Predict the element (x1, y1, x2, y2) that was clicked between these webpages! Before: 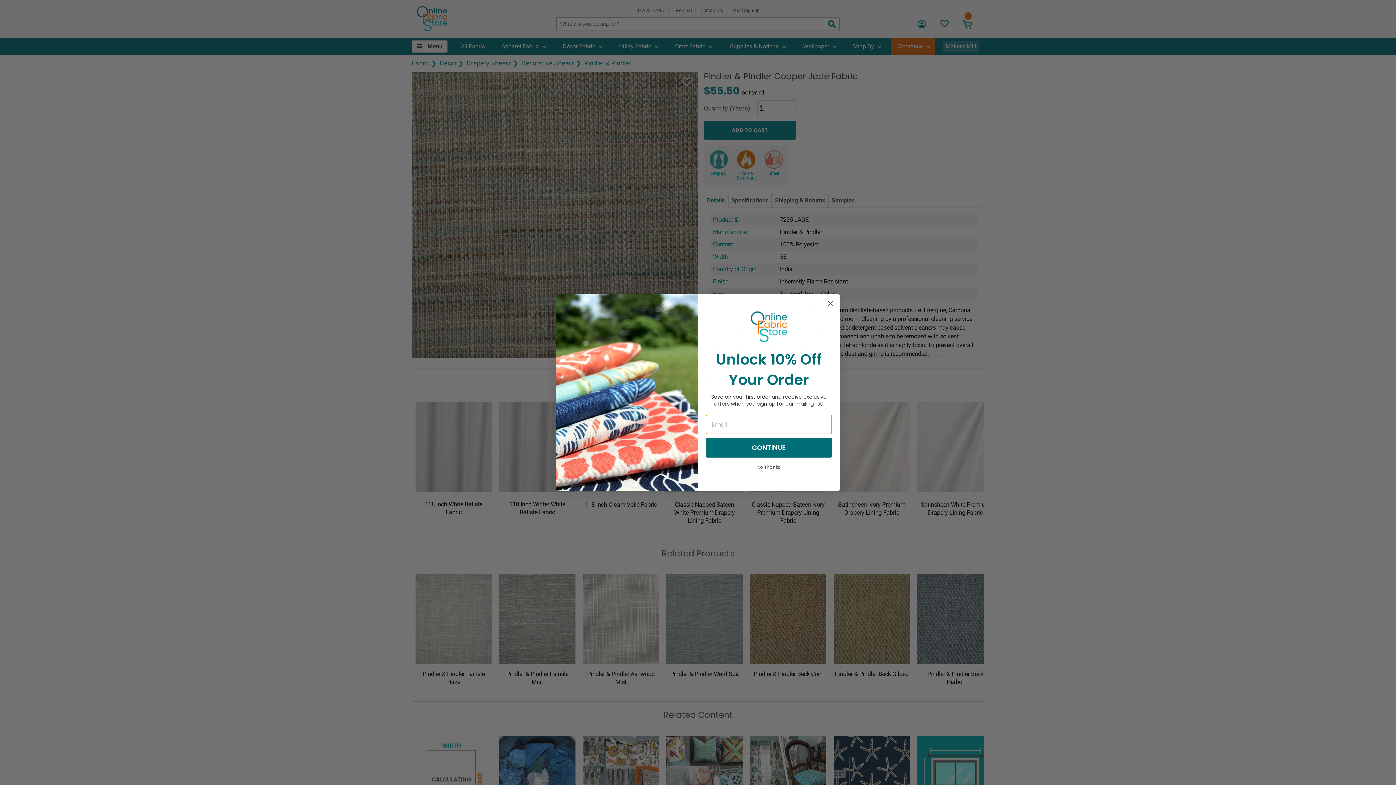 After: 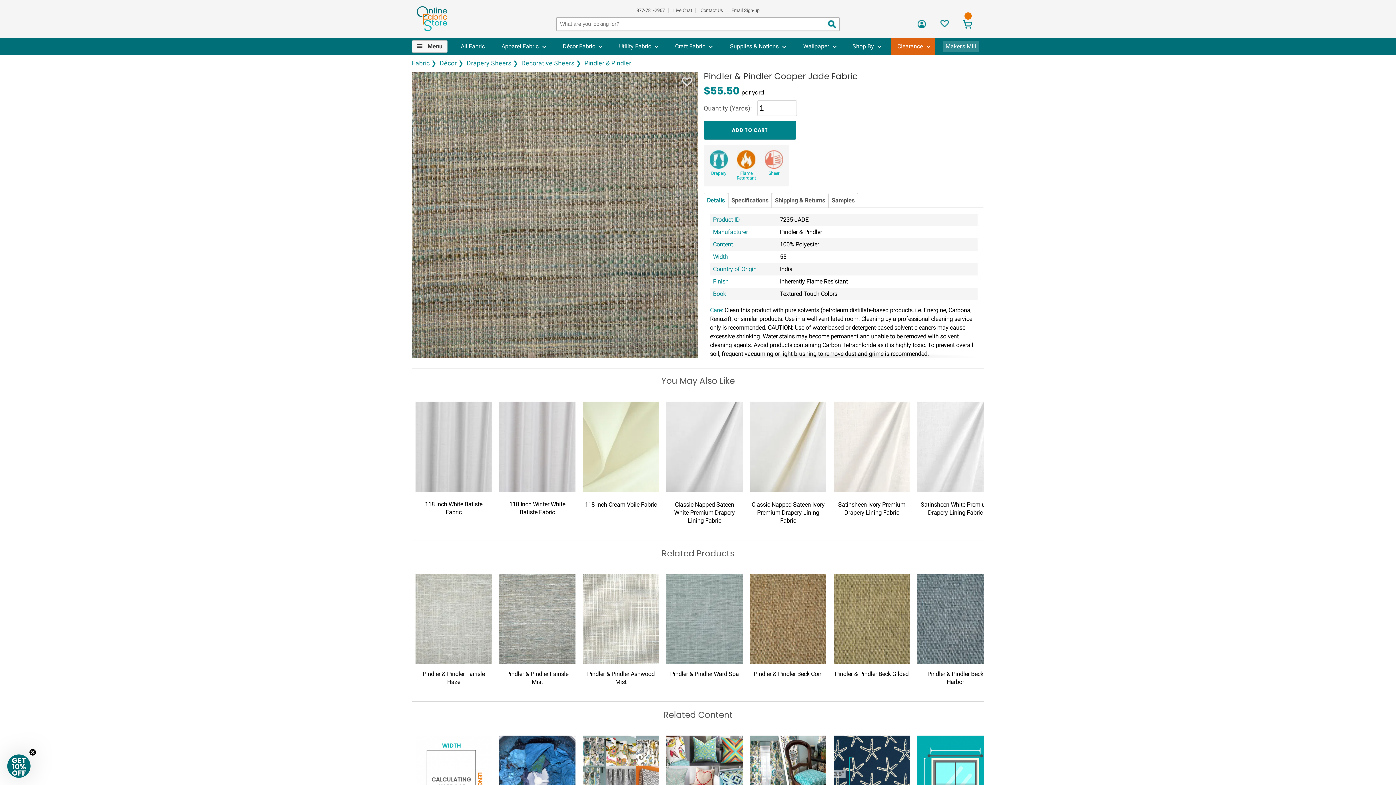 Action: label: Close dialog bbox: (824, 318, 837, 331)